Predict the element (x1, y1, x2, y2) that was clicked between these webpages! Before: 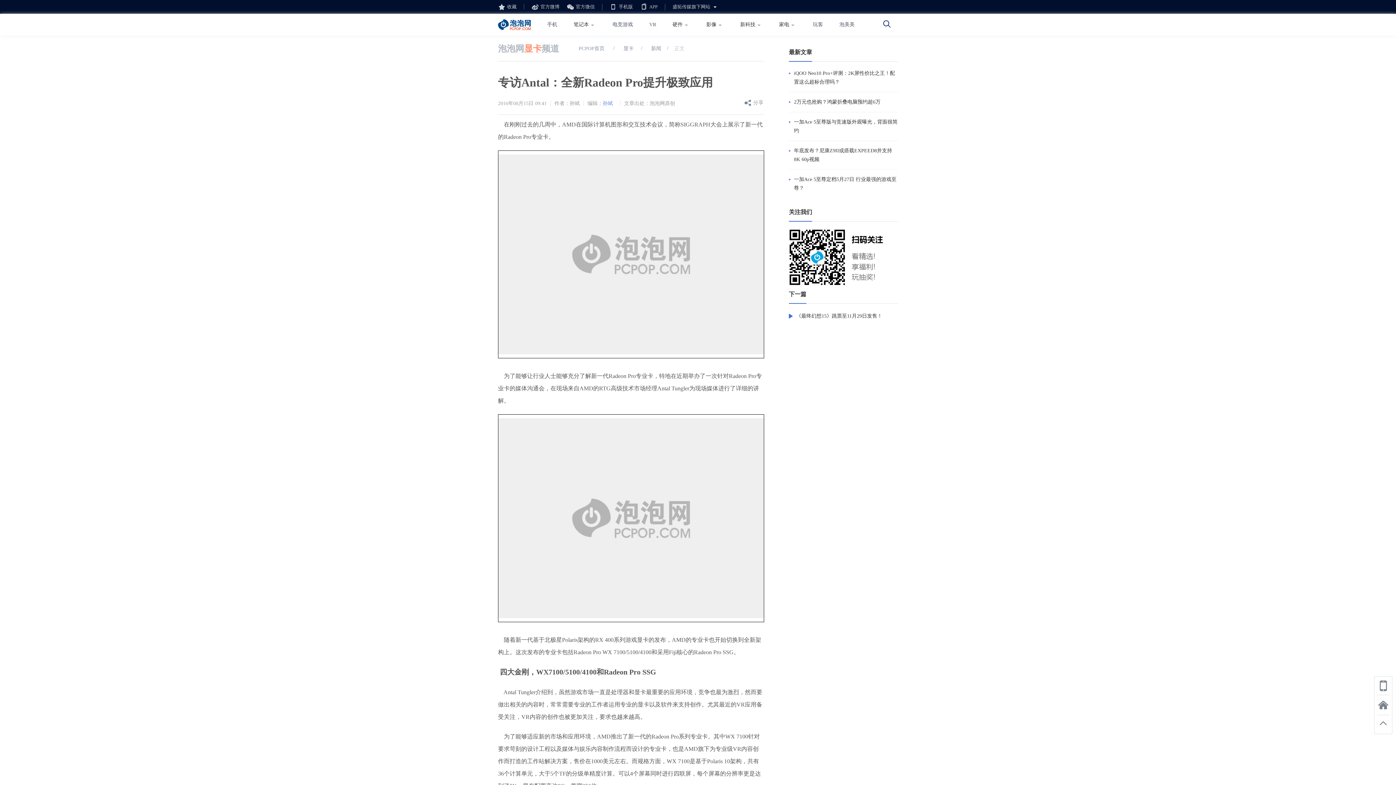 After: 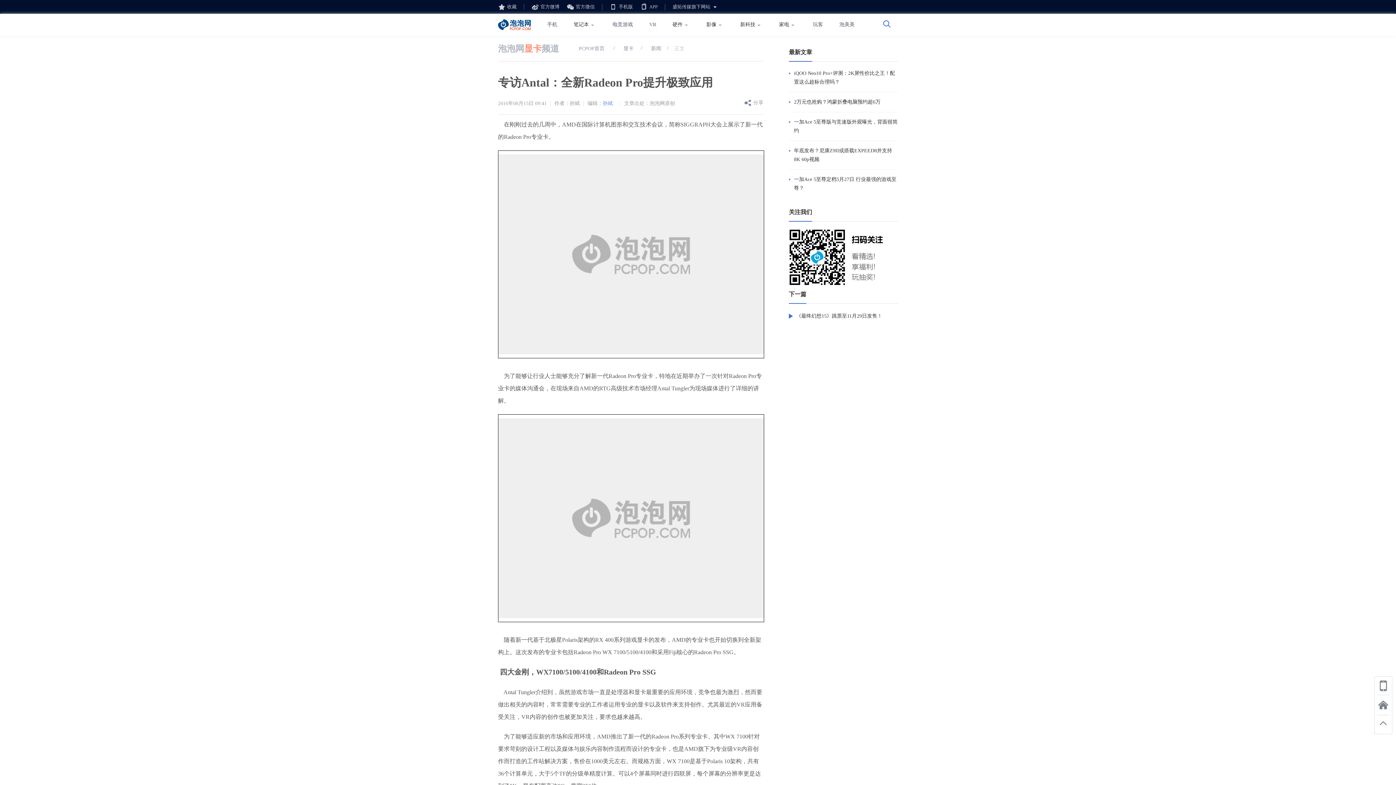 Action: bbox: (874, 13, 898, 34)